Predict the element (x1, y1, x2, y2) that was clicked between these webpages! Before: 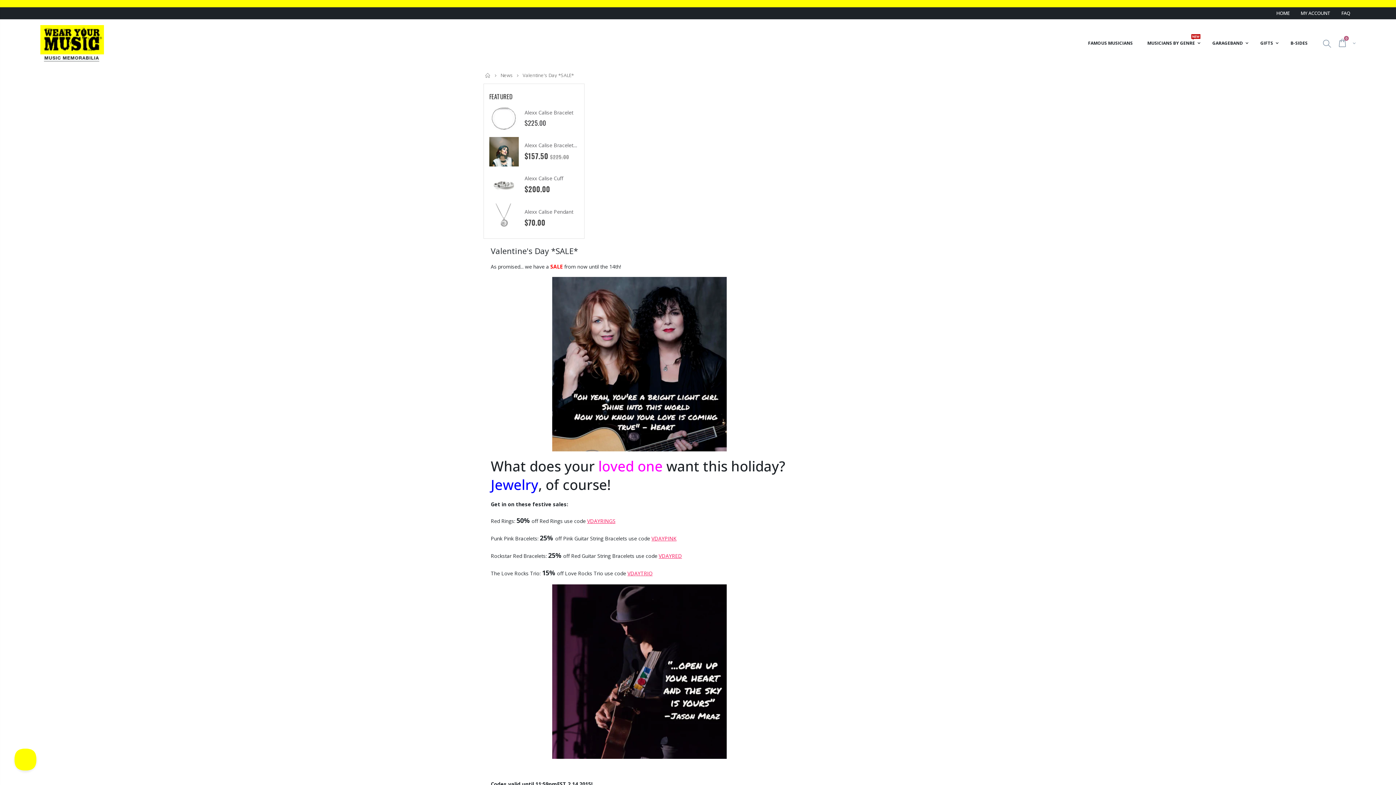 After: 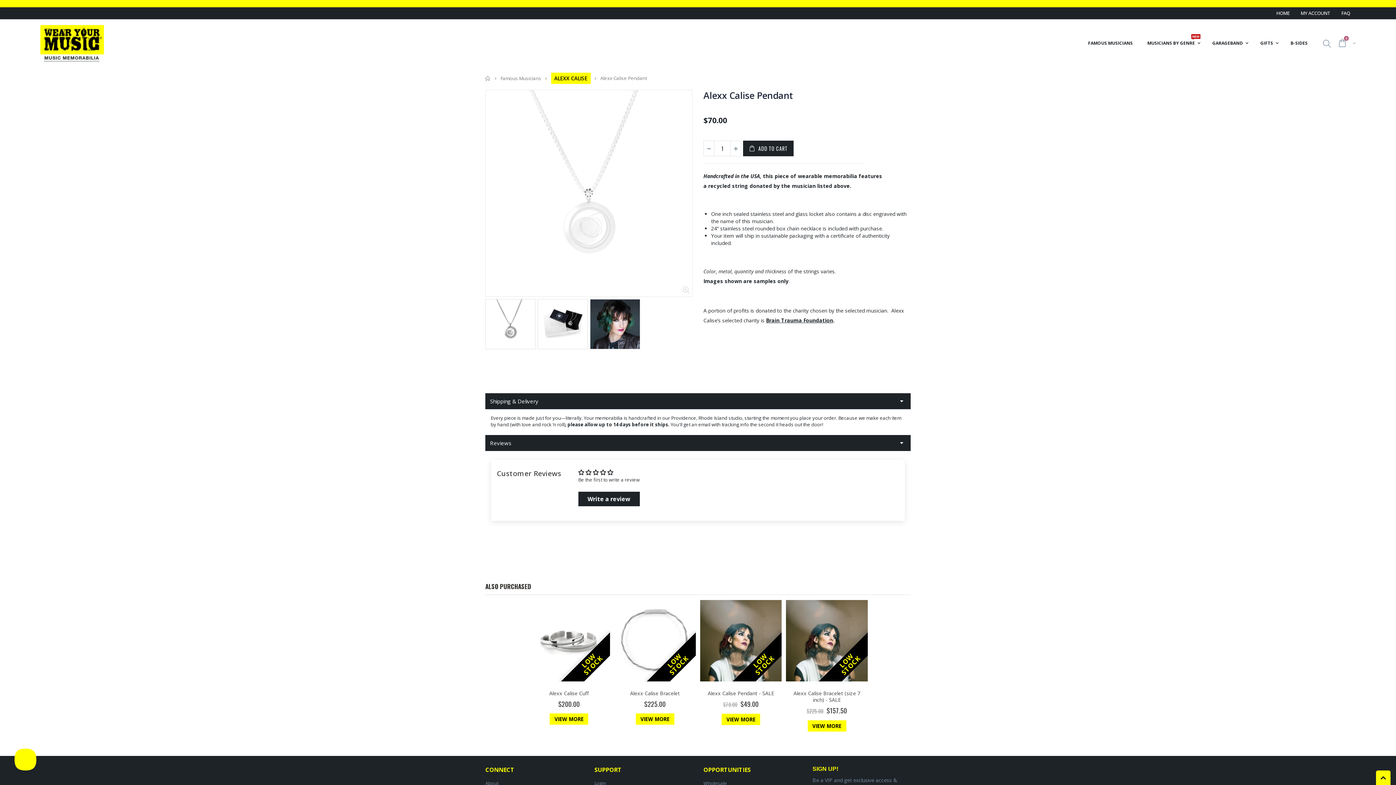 Action: bbox: (524, 208, 573, 215) label: Alexx Calise Pendant